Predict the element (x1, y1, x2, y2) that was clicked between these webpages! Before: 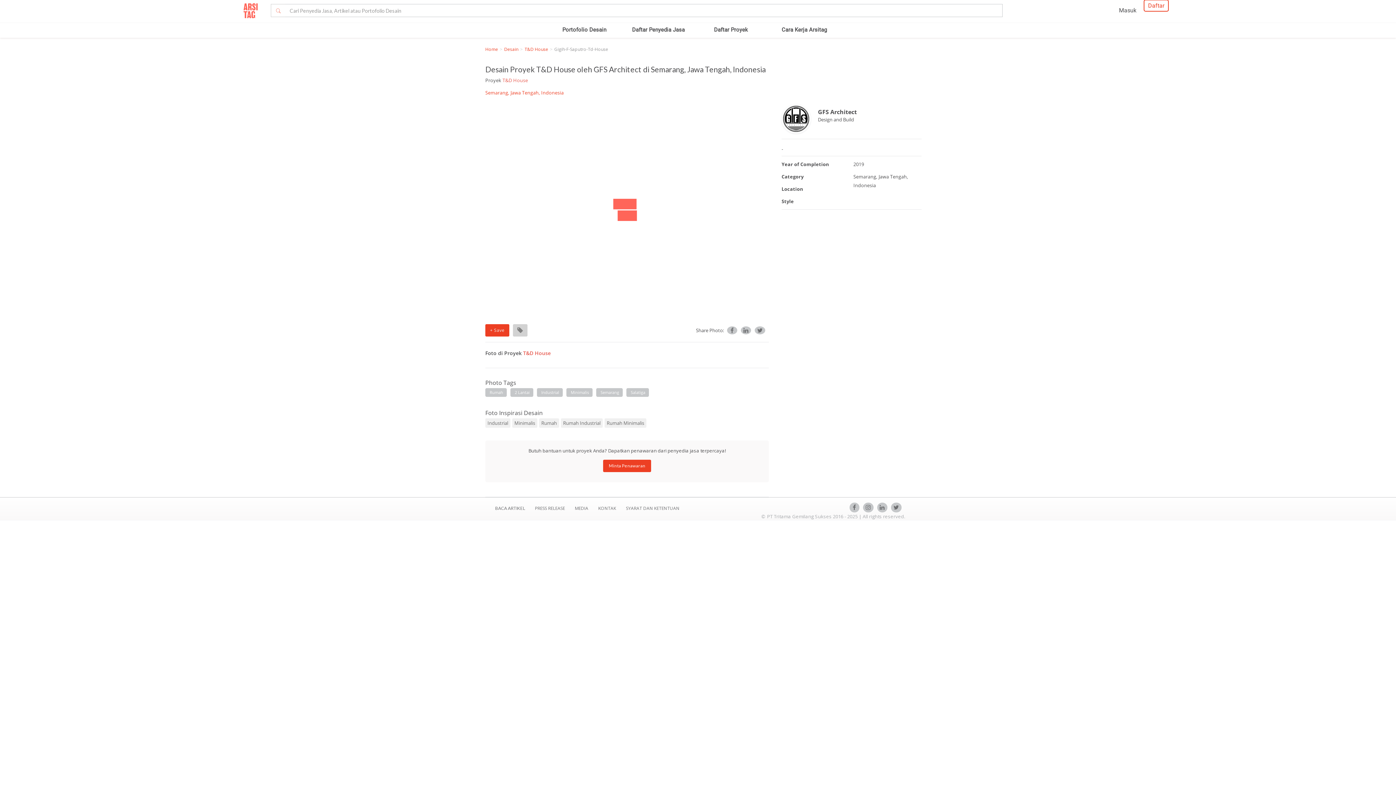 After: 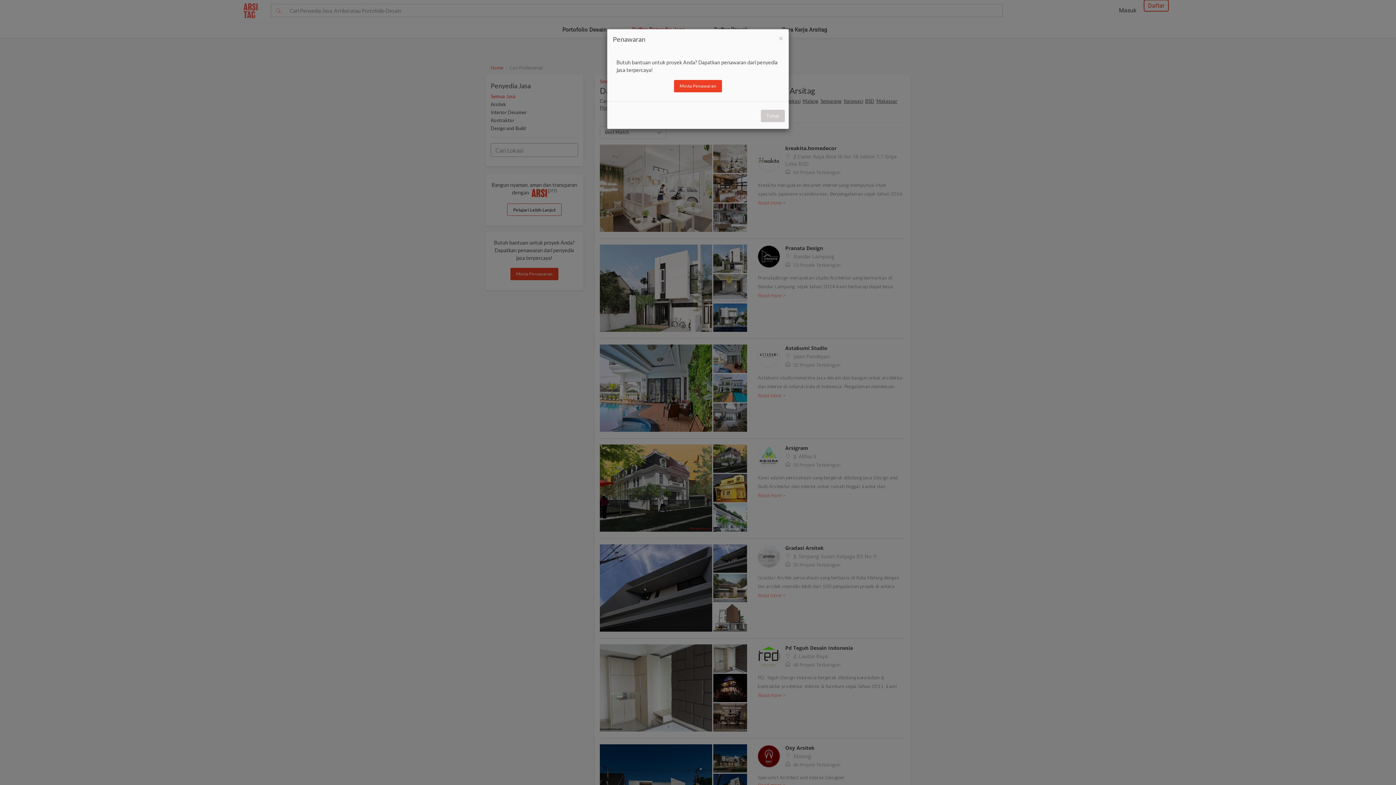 Action: bbox: (632, 26, 692, 44) label: Daftar Penyedia Jasa